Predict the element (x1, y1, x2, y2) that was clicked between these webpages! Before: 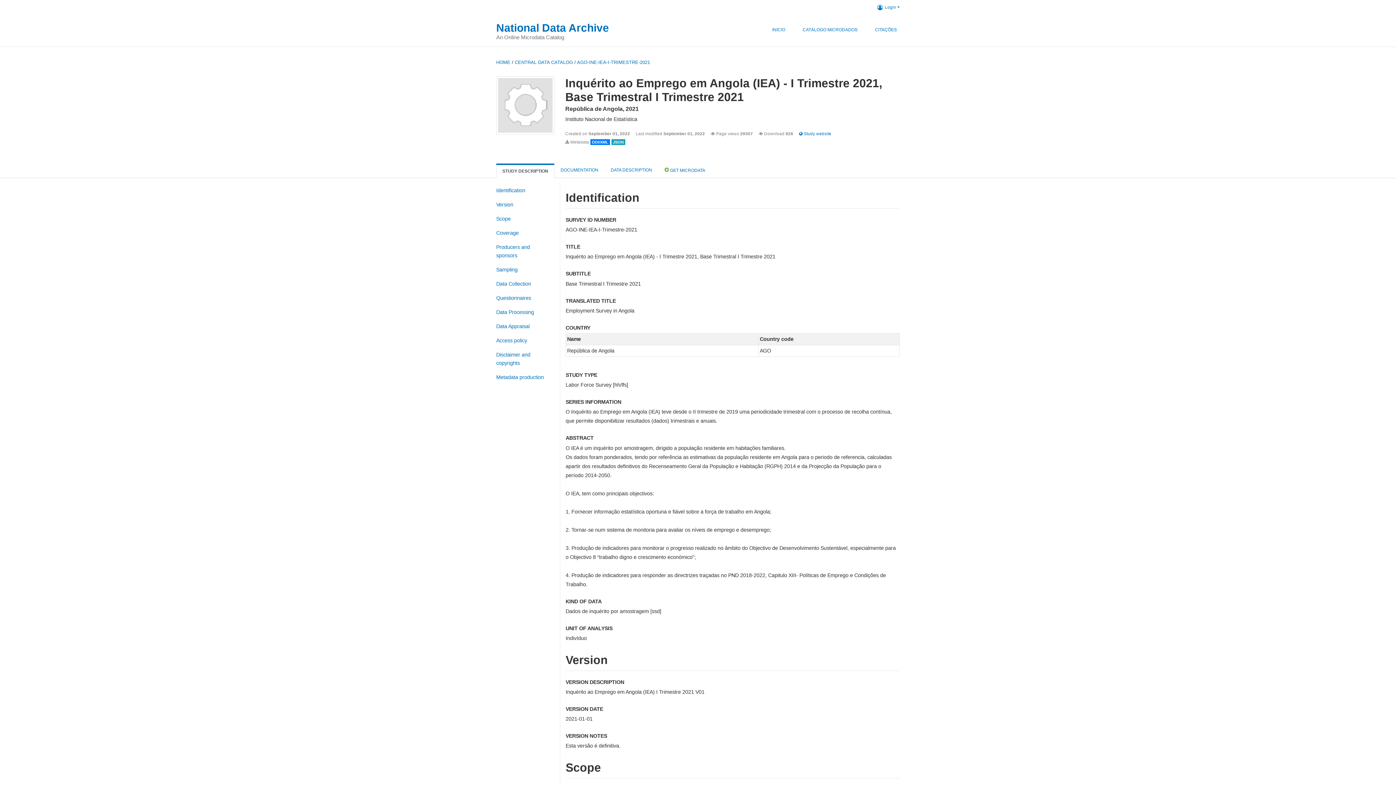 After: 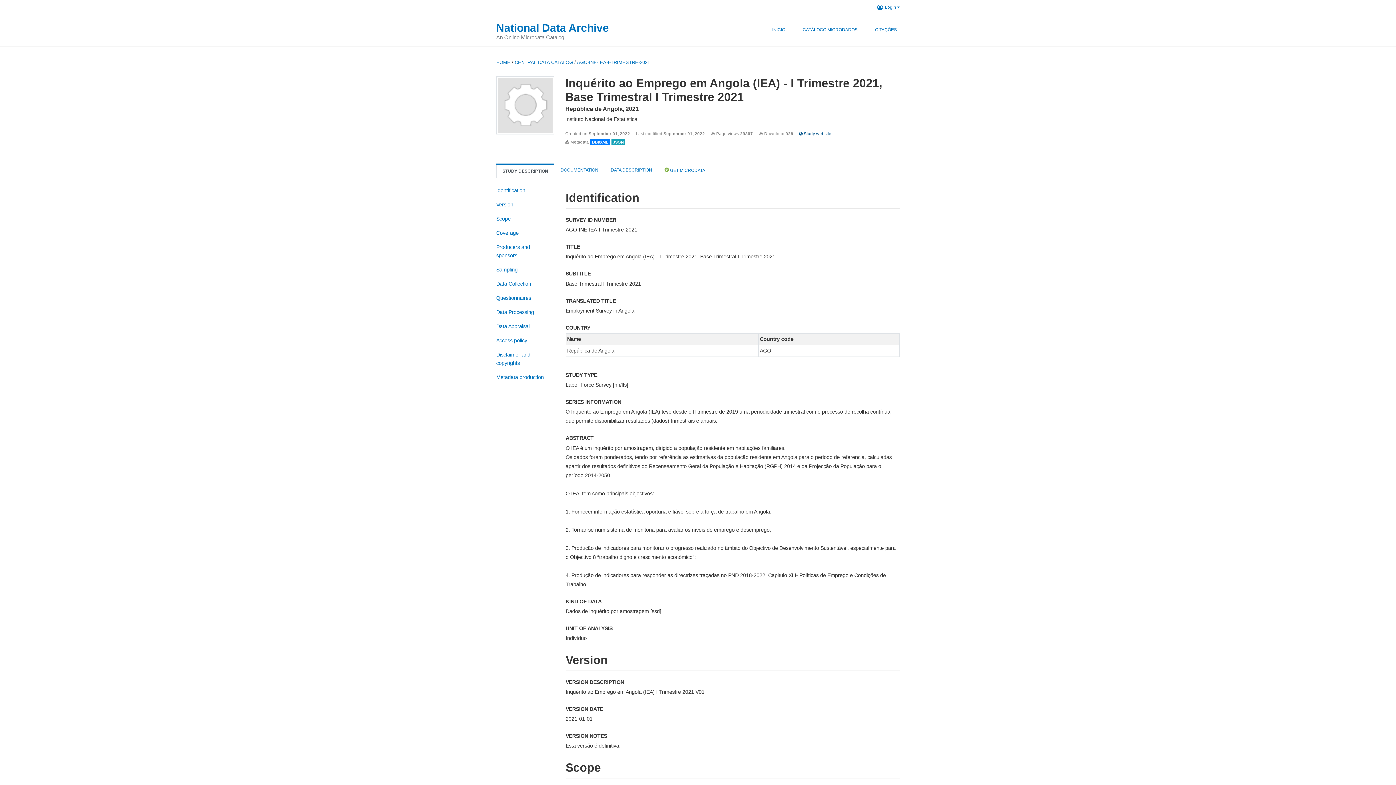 Action: bbox: (799, 131, 831, 136) label:  Study website